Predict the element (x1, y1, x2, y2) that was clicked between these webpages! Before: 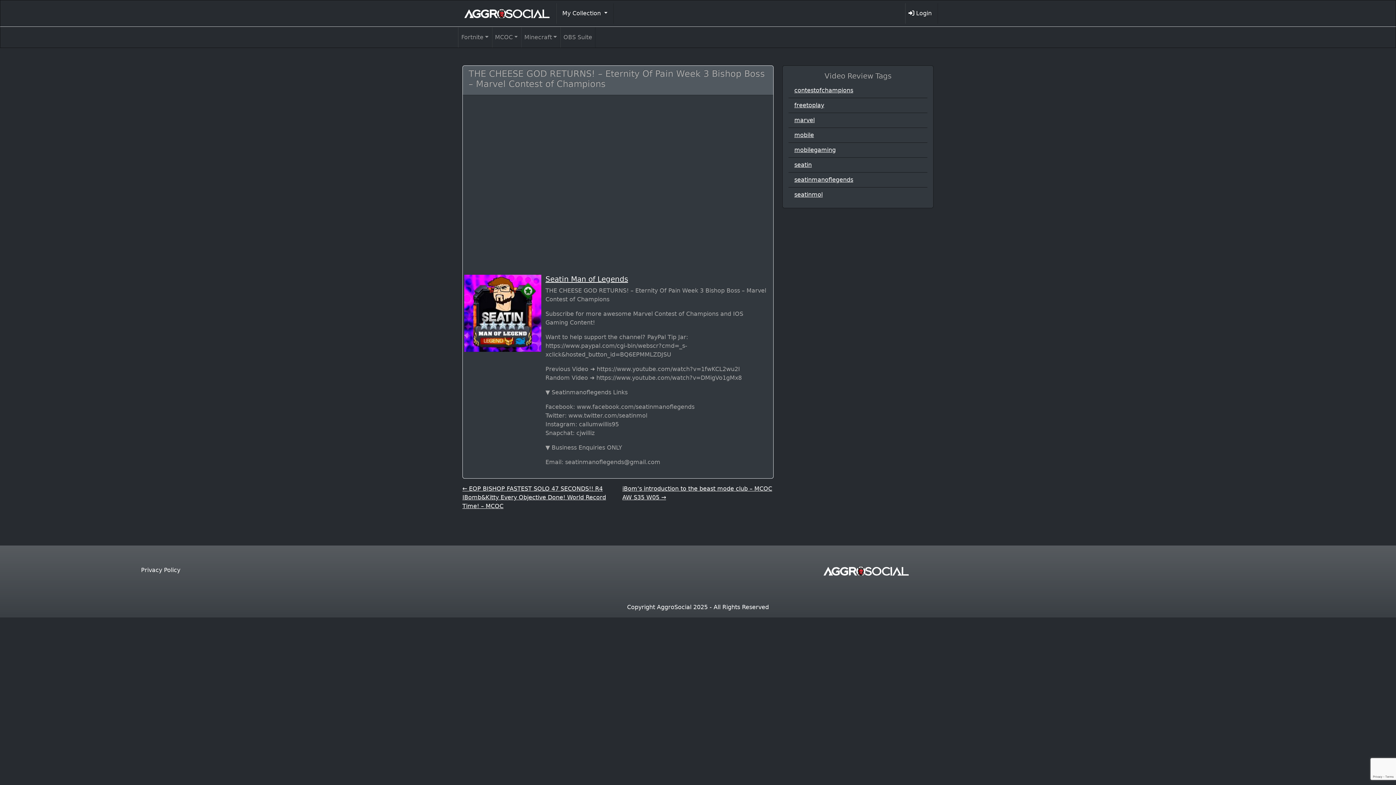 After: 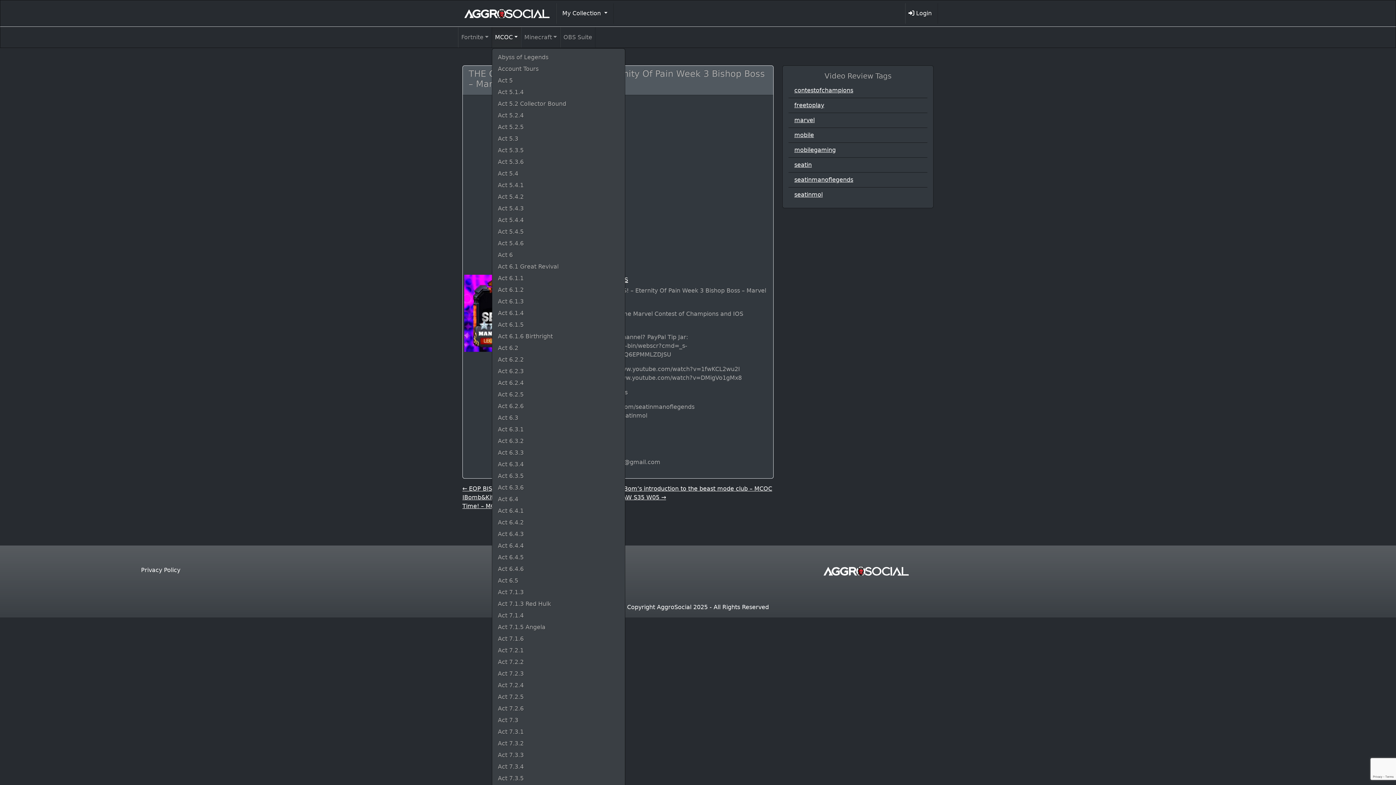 Action: label: MCOC bbox: (491, 27, 521, 47)